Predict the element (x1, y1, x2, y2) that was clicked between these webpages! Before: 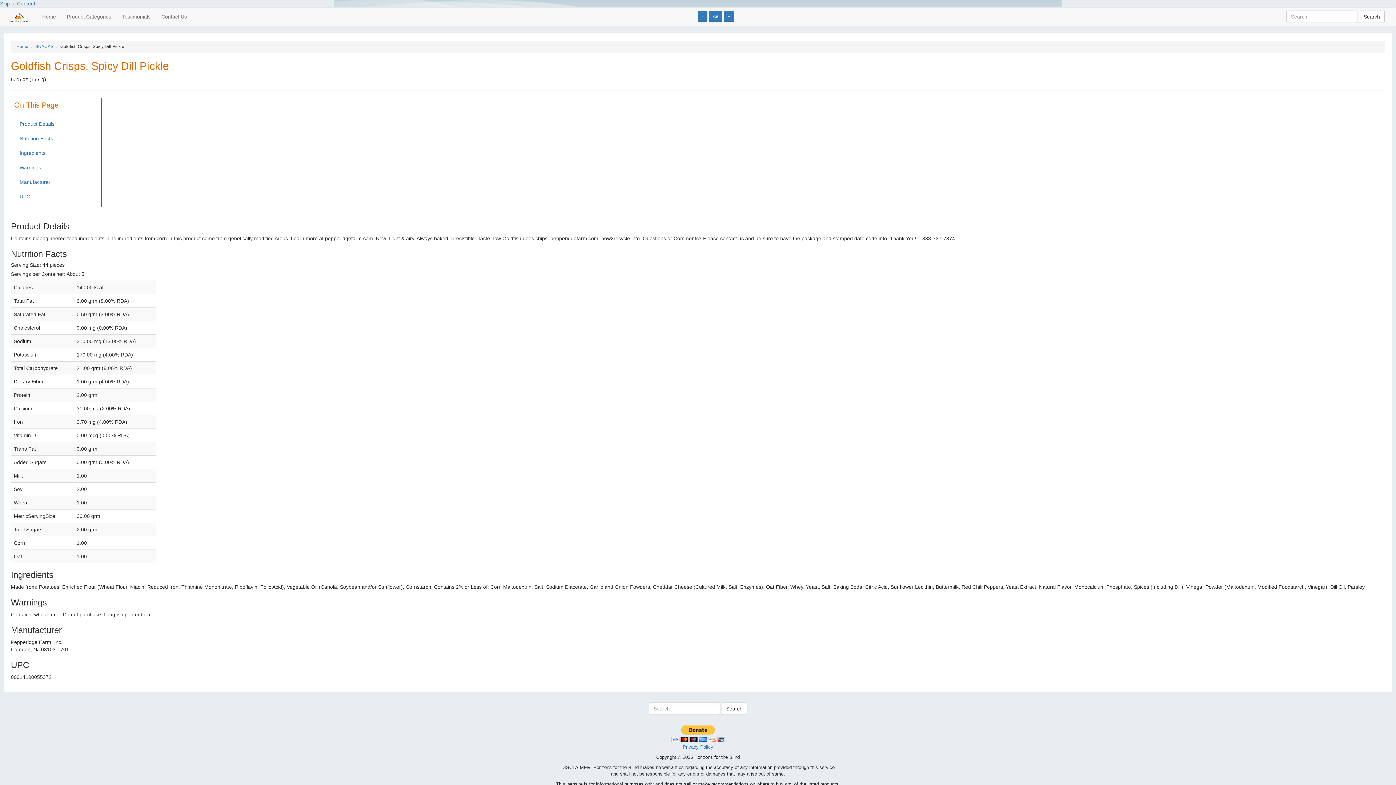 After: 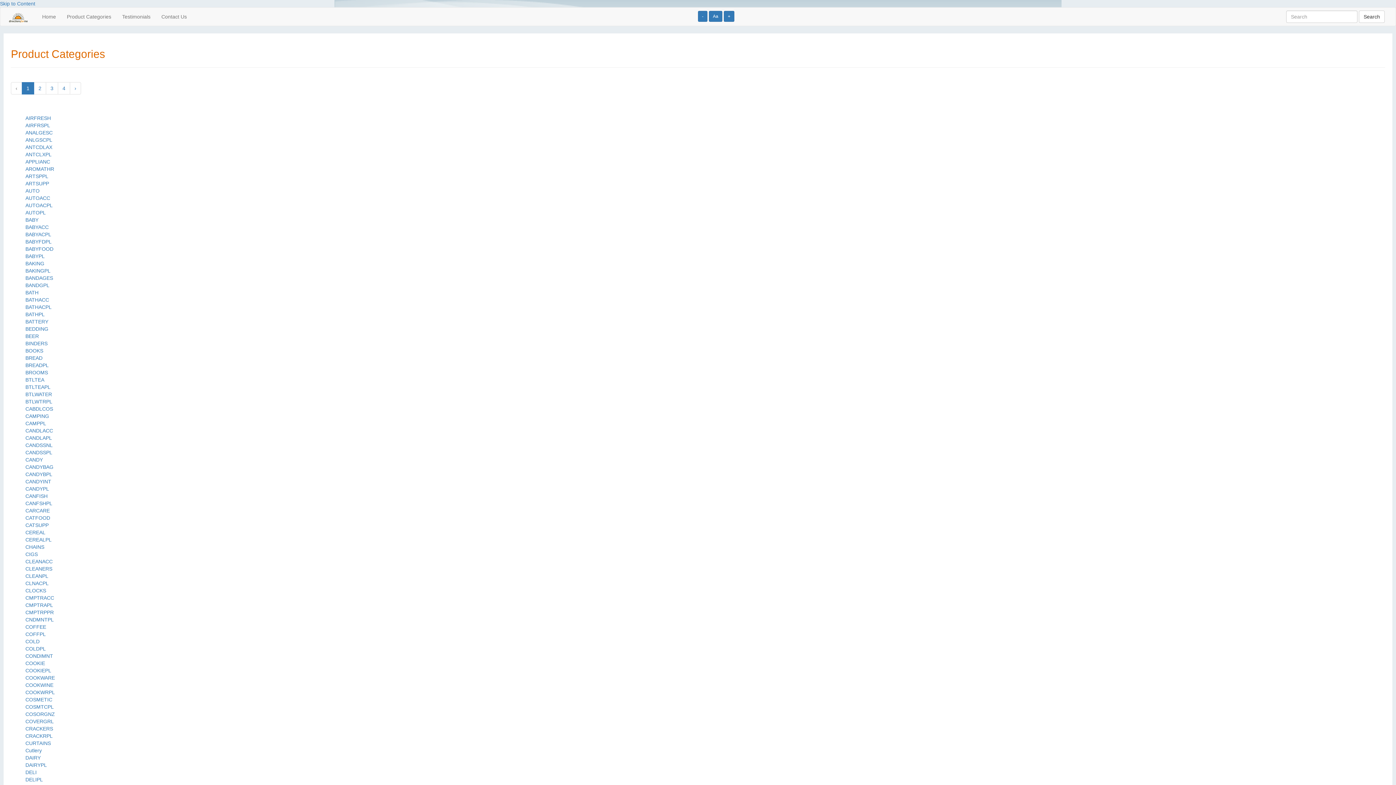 Action: bbox: (61, 7, 116, 25) label: Product Categories